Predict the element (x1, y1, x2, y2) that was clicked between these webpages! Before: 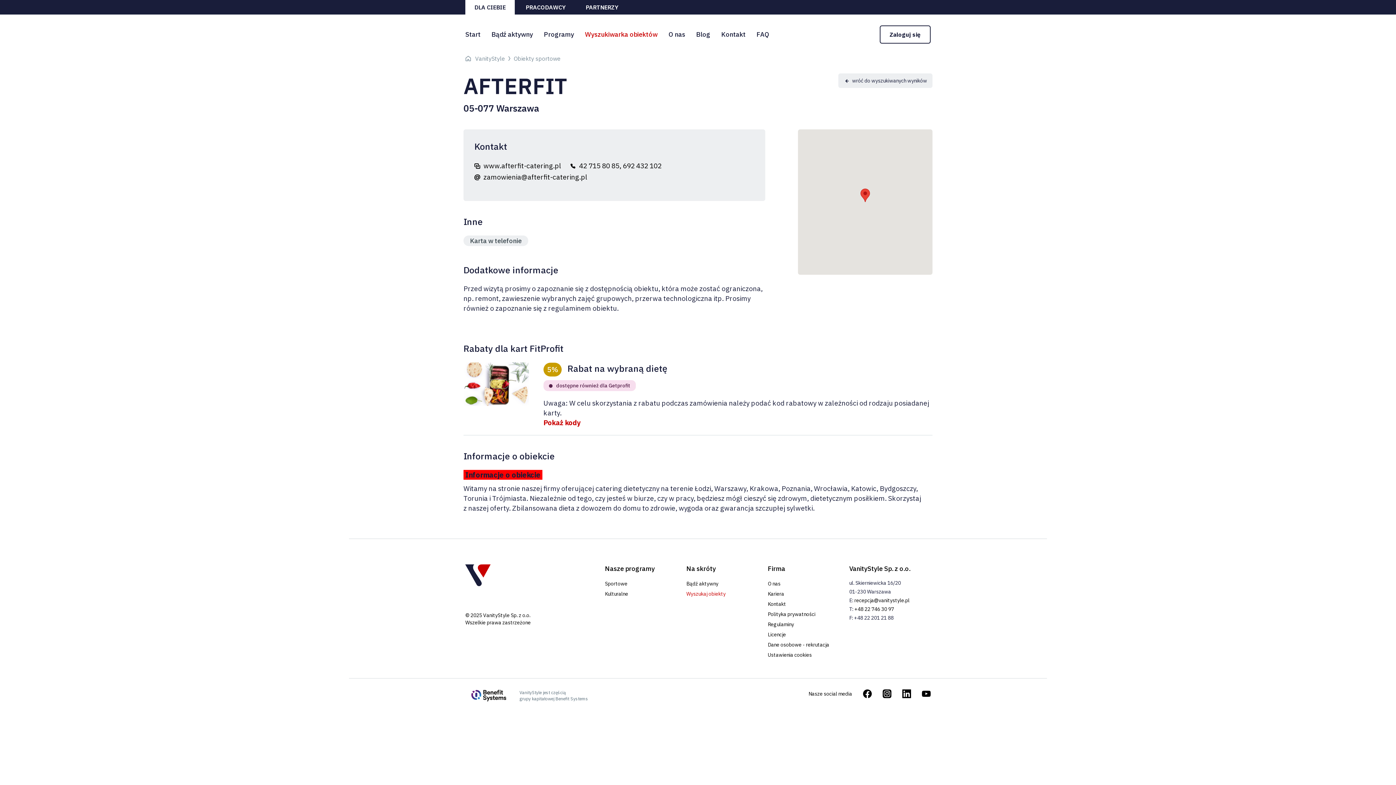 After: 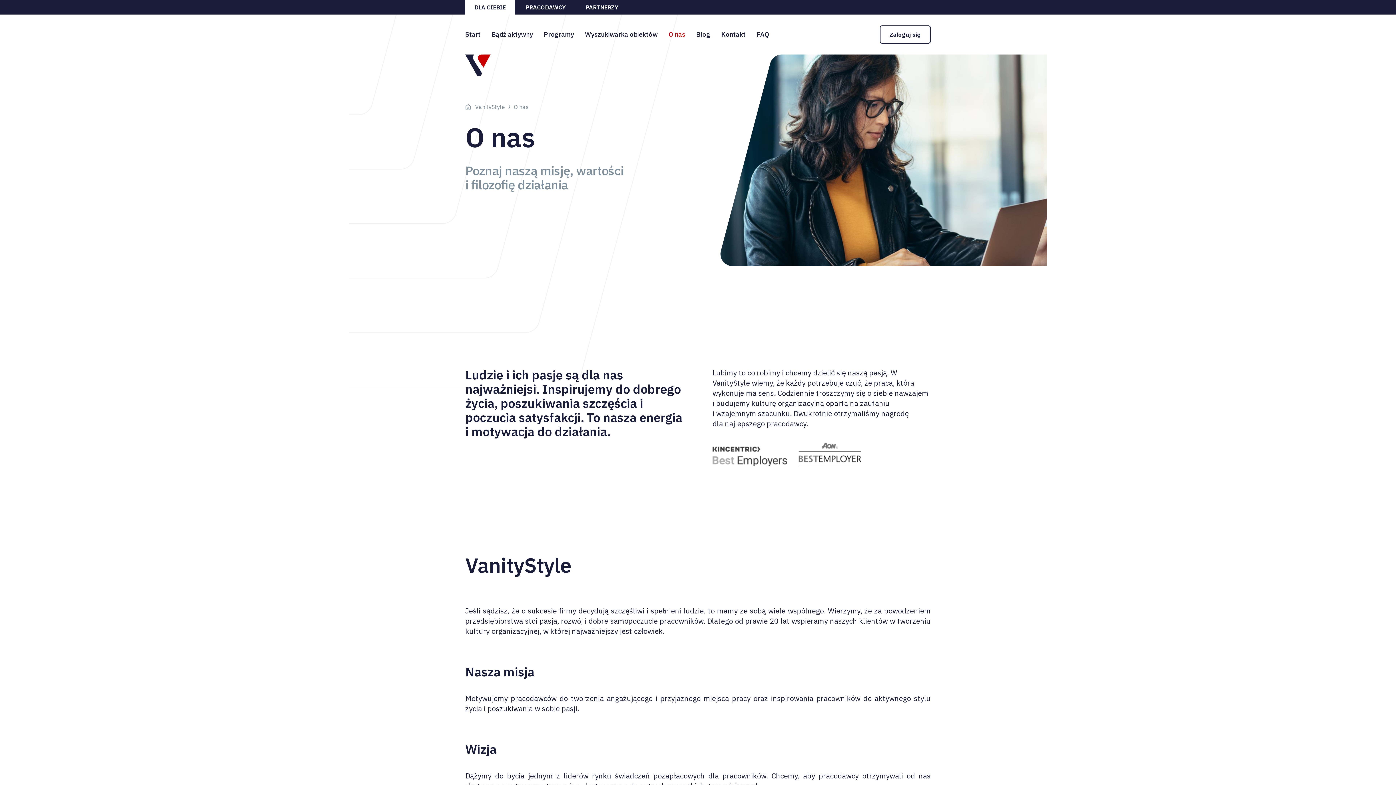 Action: label: O nas bbox: (768, 578, 849, 588)